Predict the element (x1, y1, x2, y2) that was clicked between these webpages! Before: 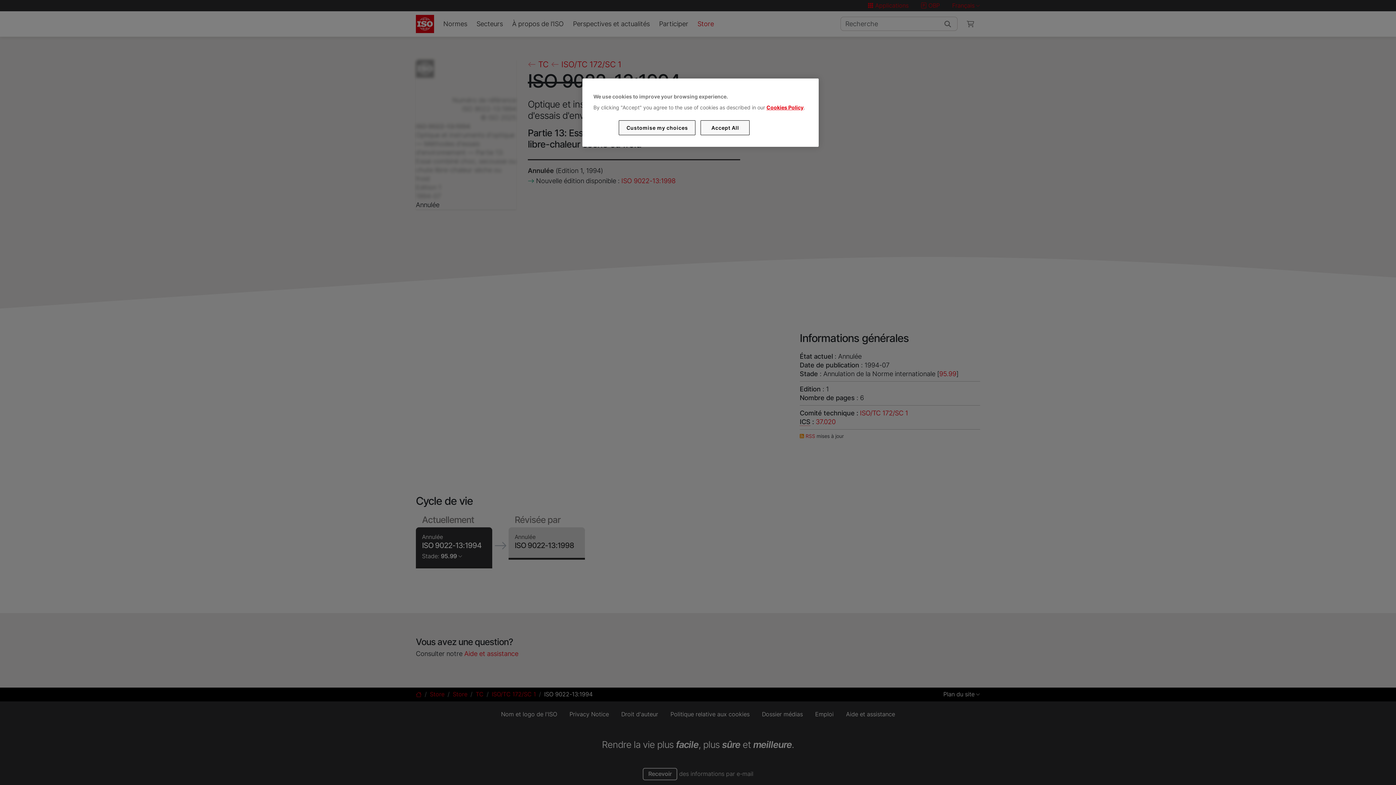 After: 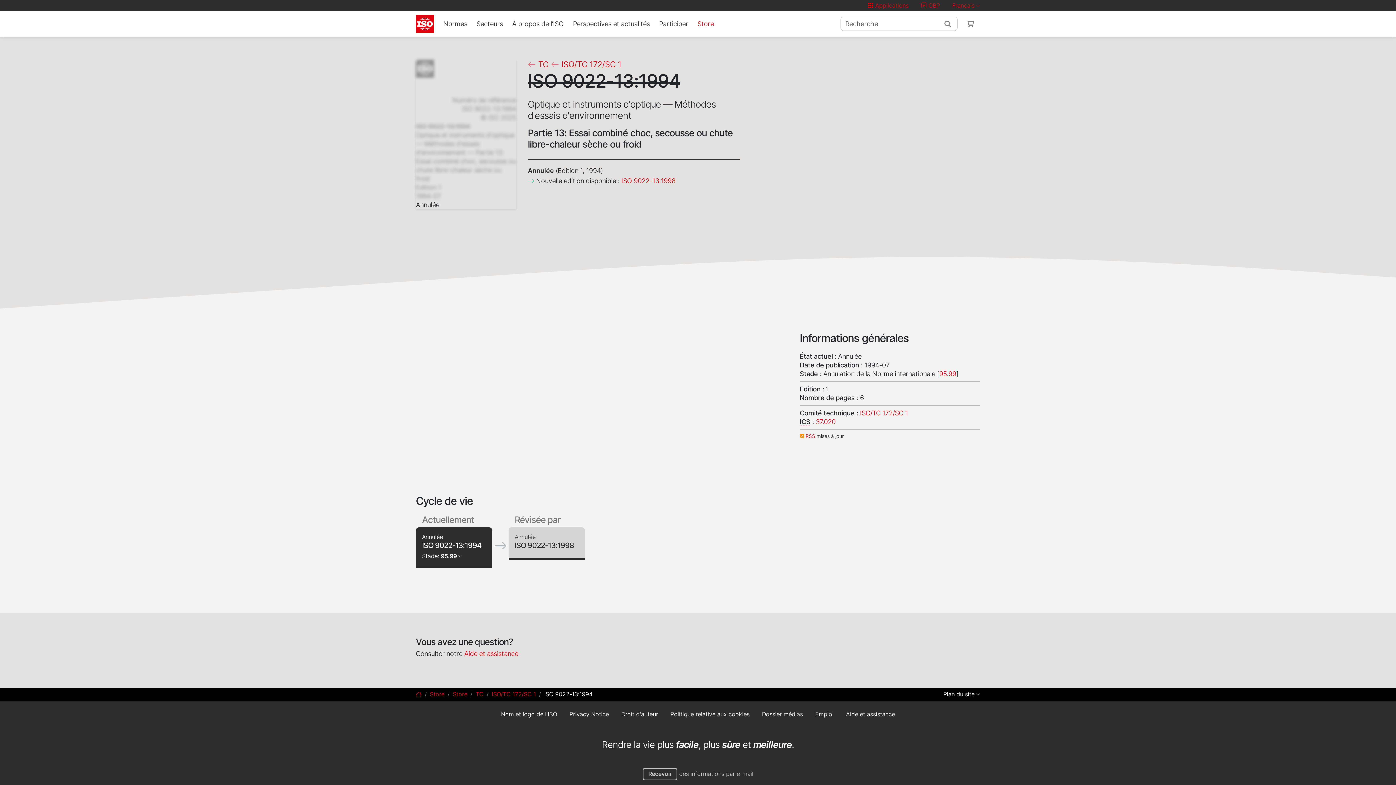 Action: bbox: (700, 120, 749, 135) label: Accept All